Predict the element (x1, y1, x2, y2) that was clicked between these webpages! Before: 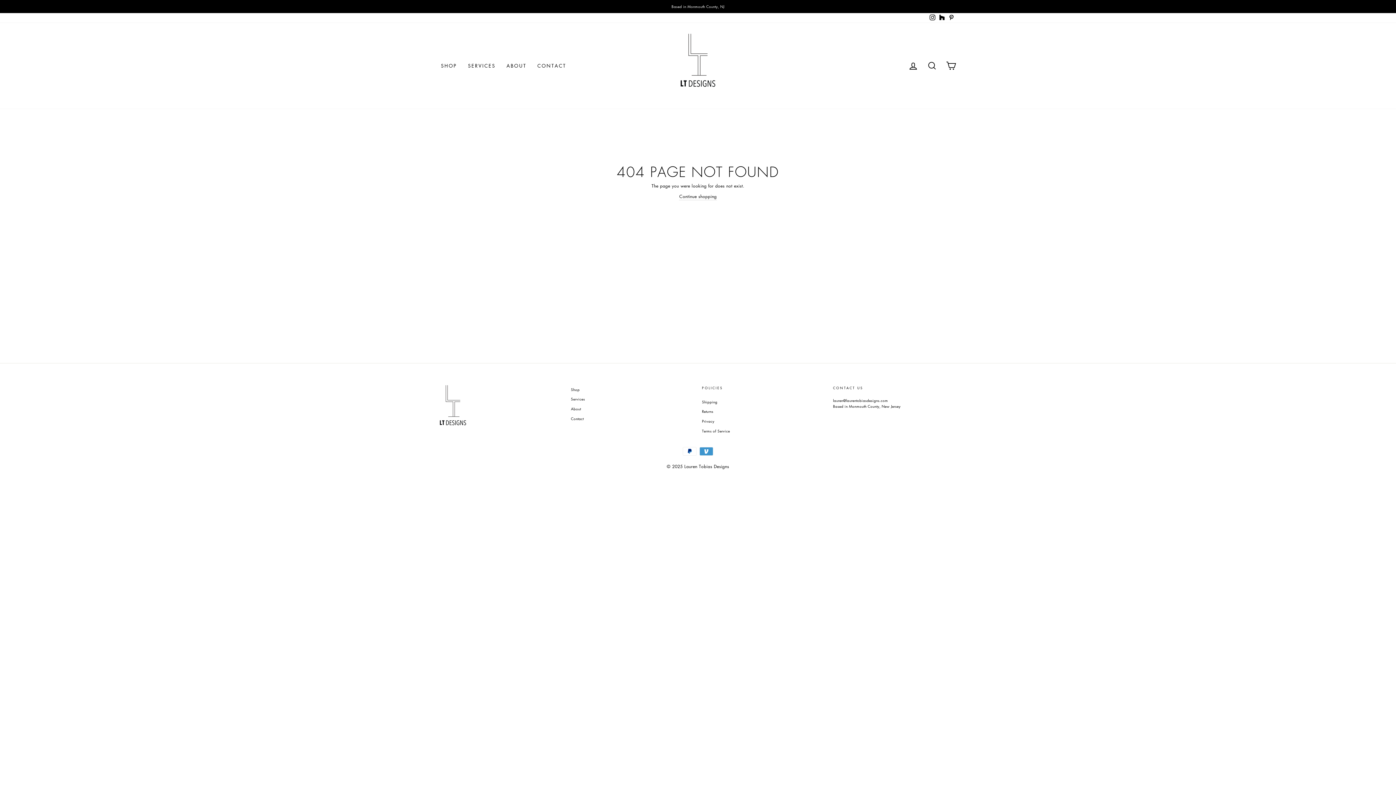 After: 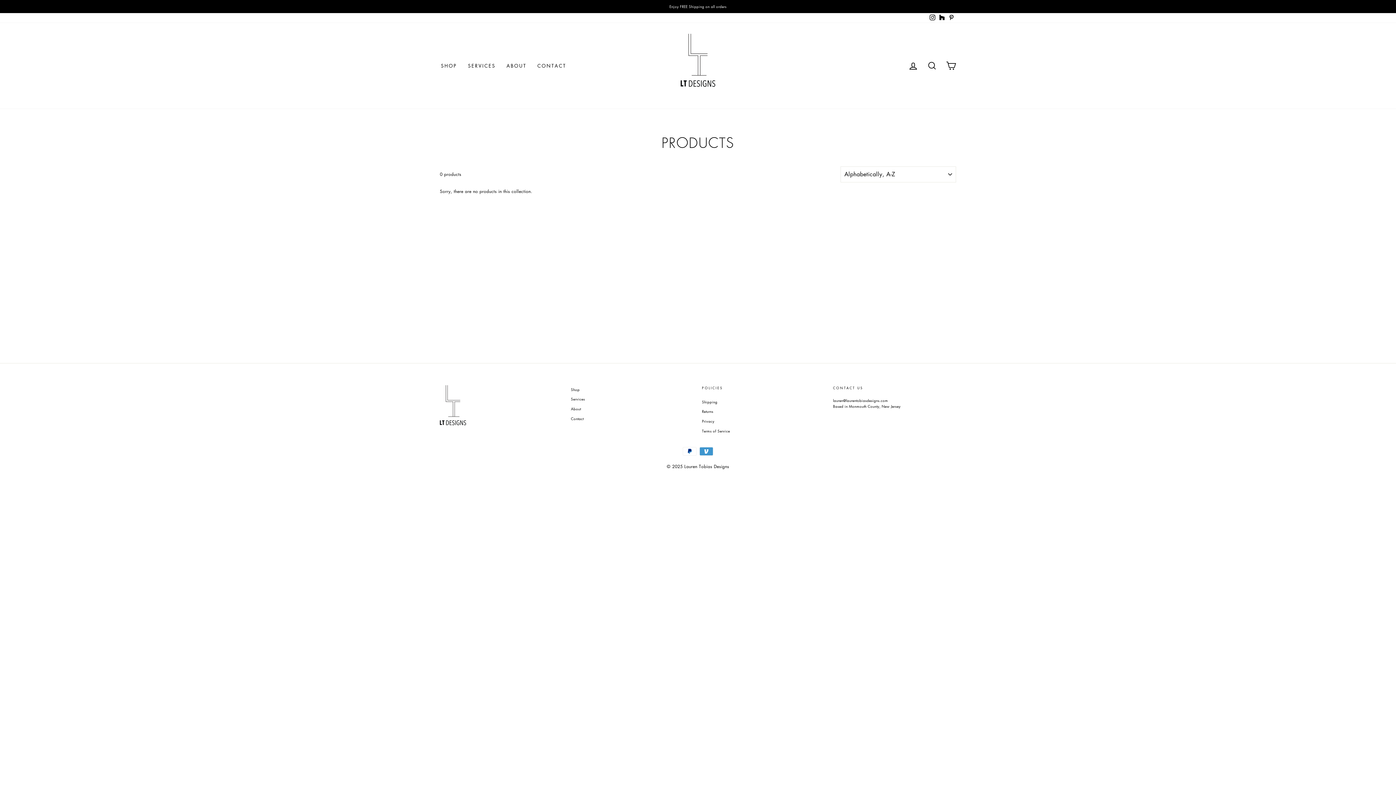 Action: bbox: (435, 59, 462, 72) label: SHOP